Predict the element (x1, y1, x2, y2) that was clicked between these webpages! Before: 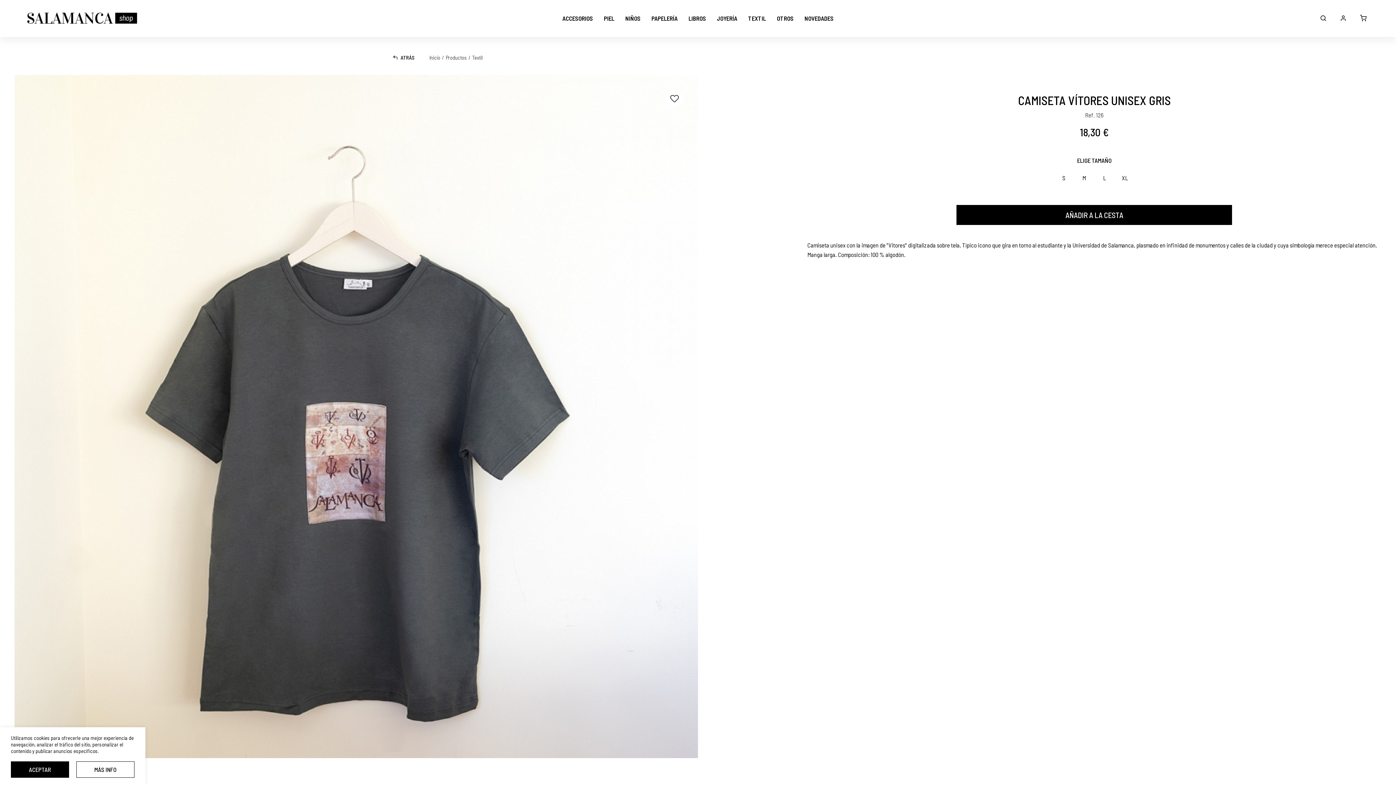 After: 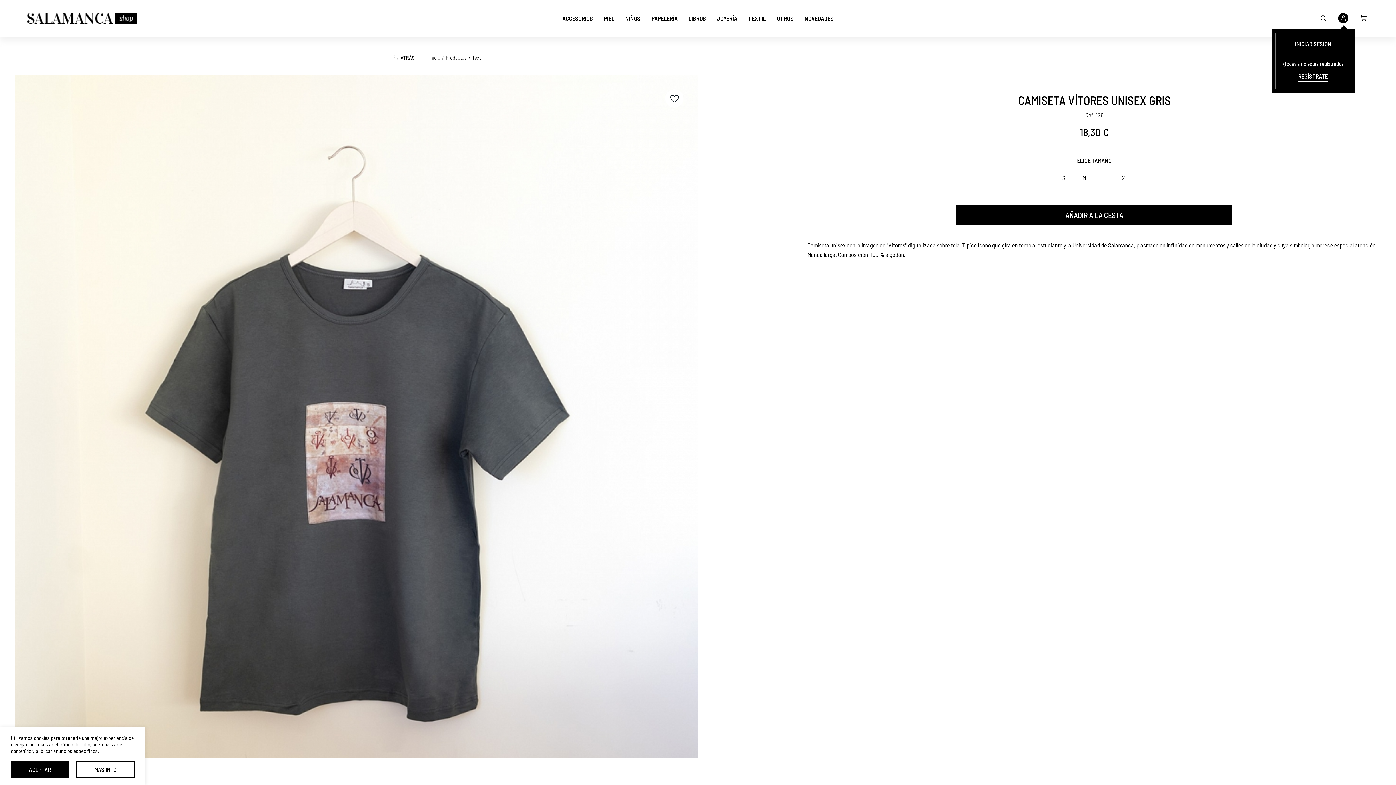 Action: bbox: (1338, 12, 1349, 23)